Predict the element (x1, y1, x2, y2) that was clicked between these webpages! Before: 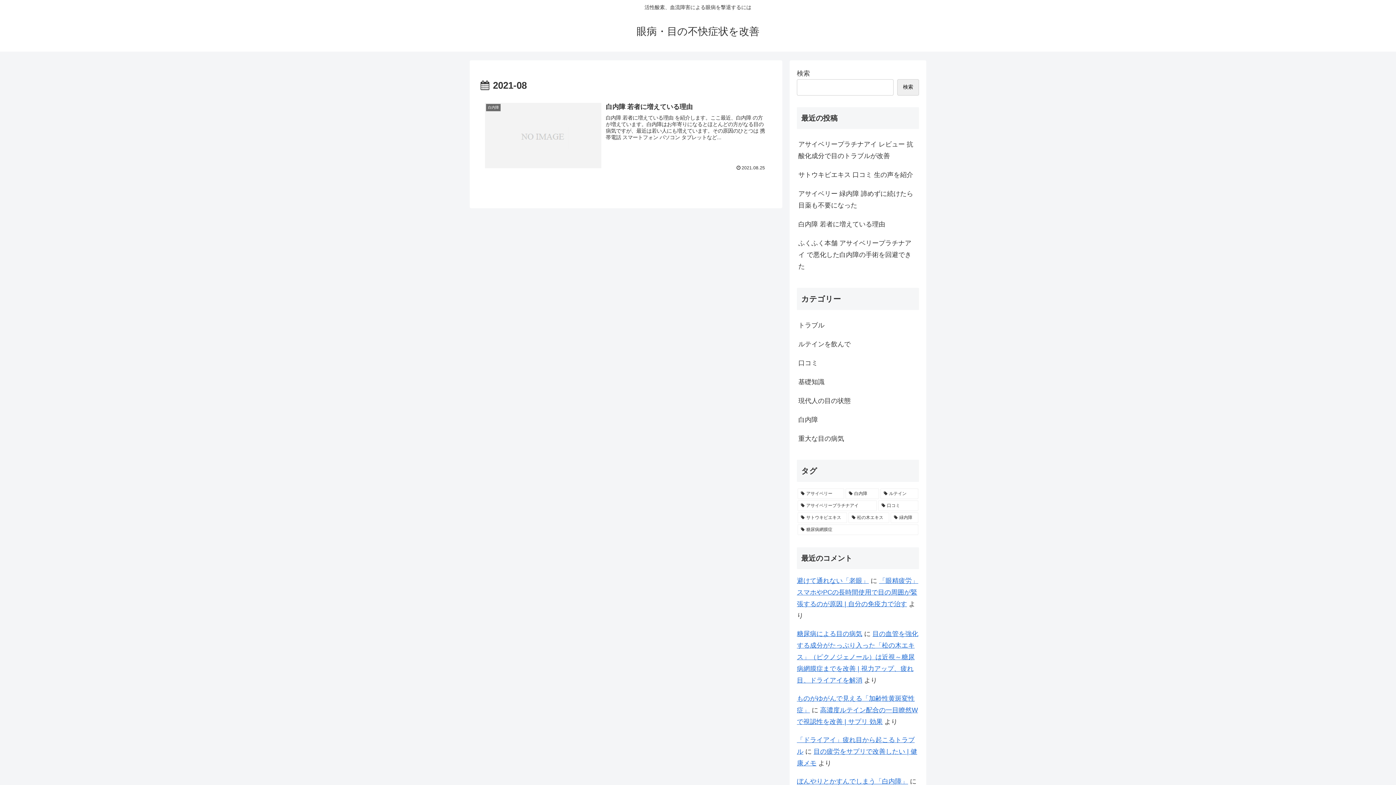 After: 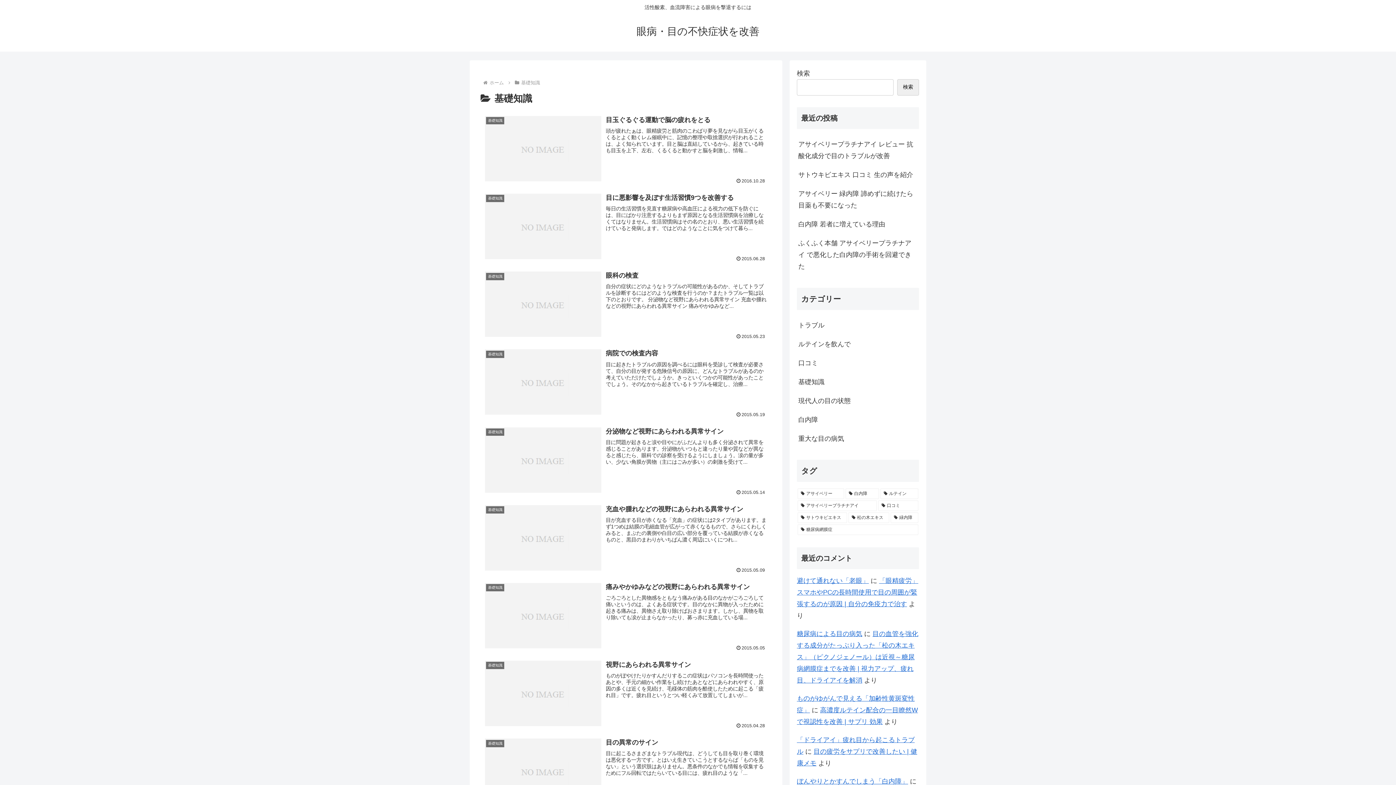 Action: bbox: (797, 372, 919, 391) label: 基礎知識